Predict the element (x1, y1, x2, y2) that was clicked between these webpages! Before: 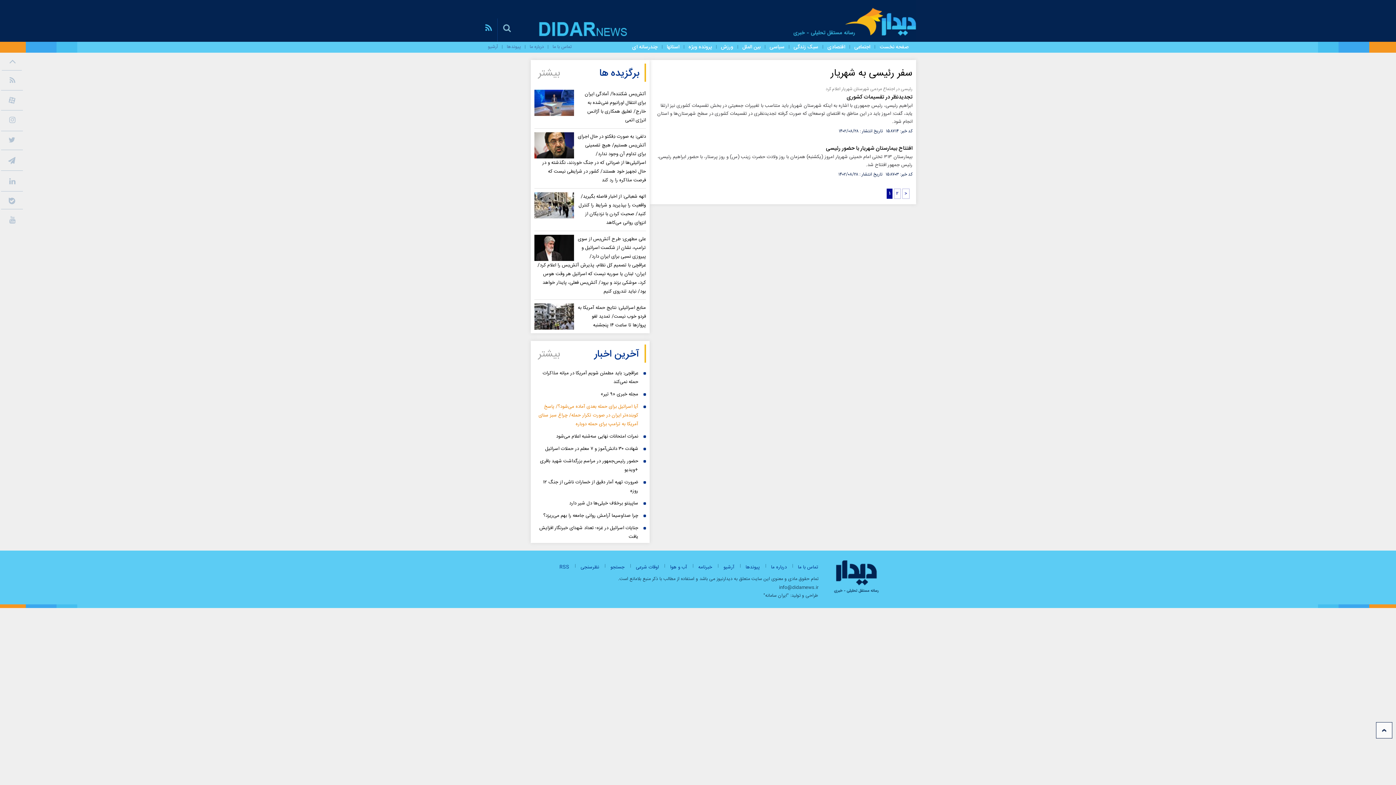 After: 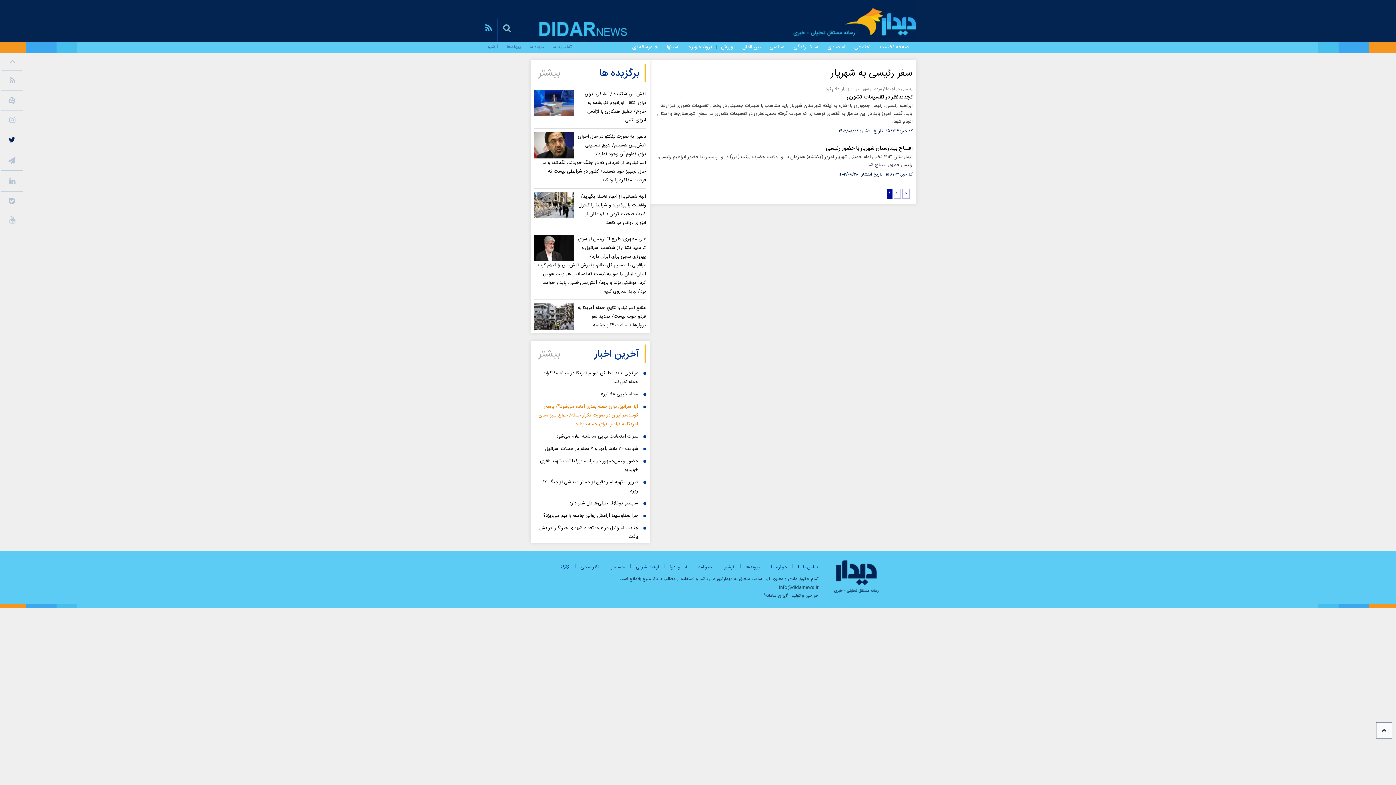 Action: bbox: (8, 134, 15, 146)